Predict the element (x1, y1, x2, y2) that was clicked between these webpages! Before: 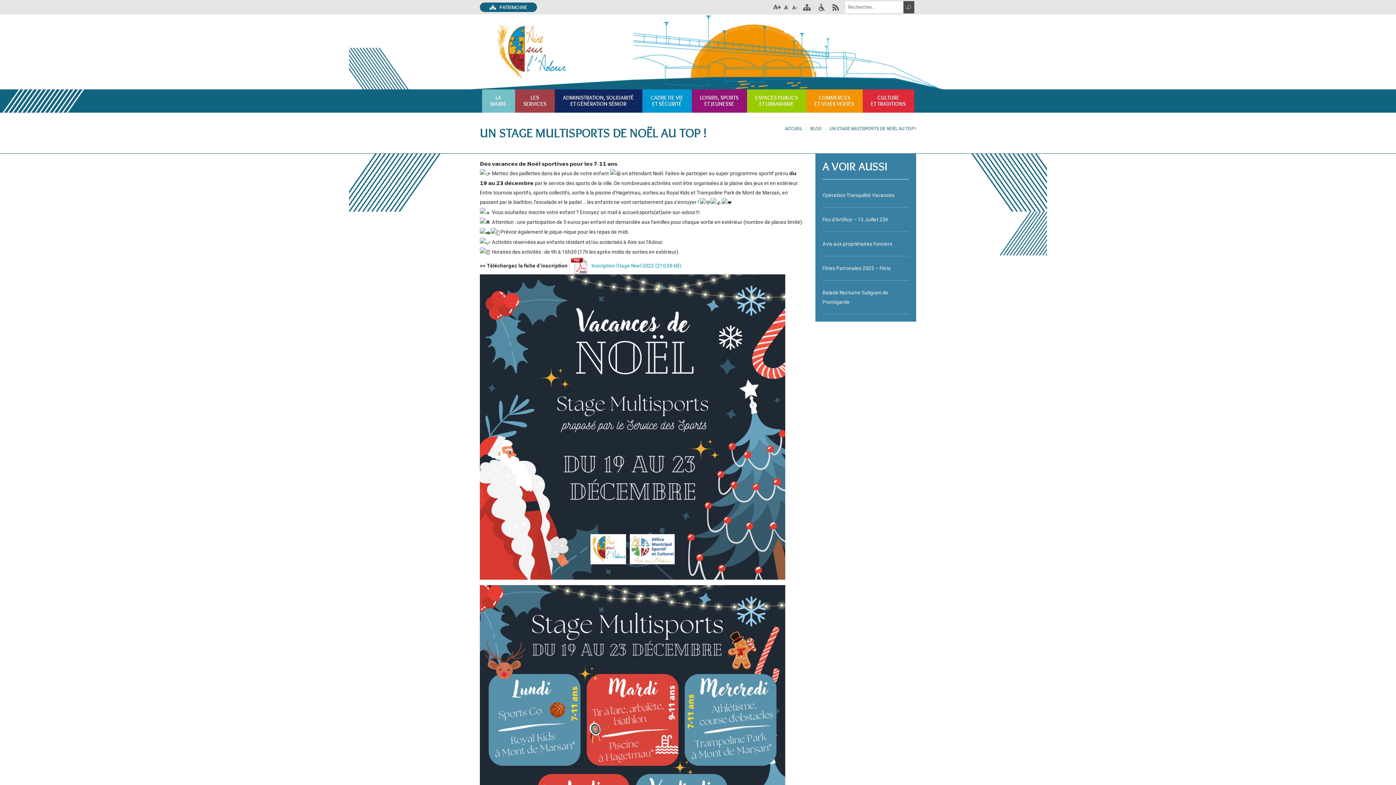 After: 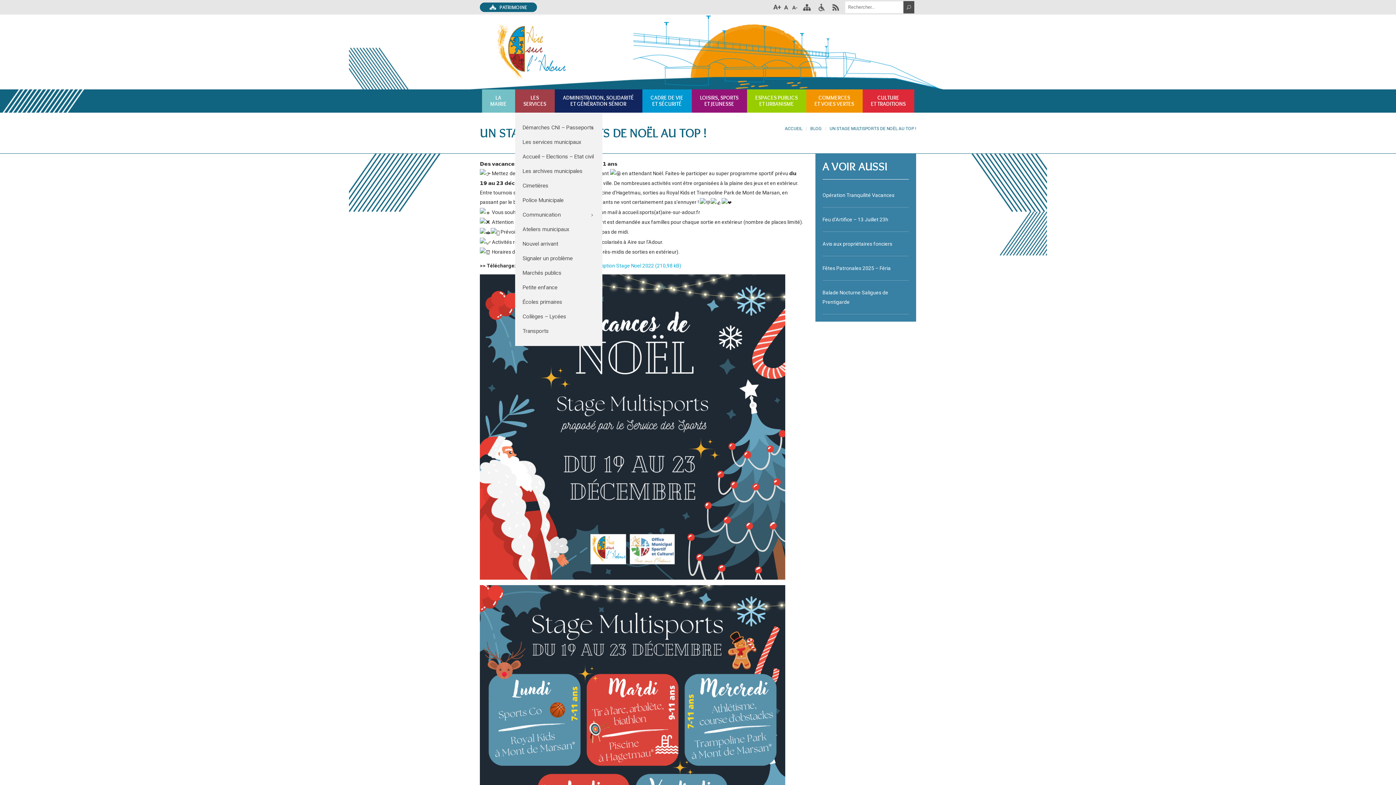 Action: label: LES
SERVICES bbox: (515, 89, 554, 112)